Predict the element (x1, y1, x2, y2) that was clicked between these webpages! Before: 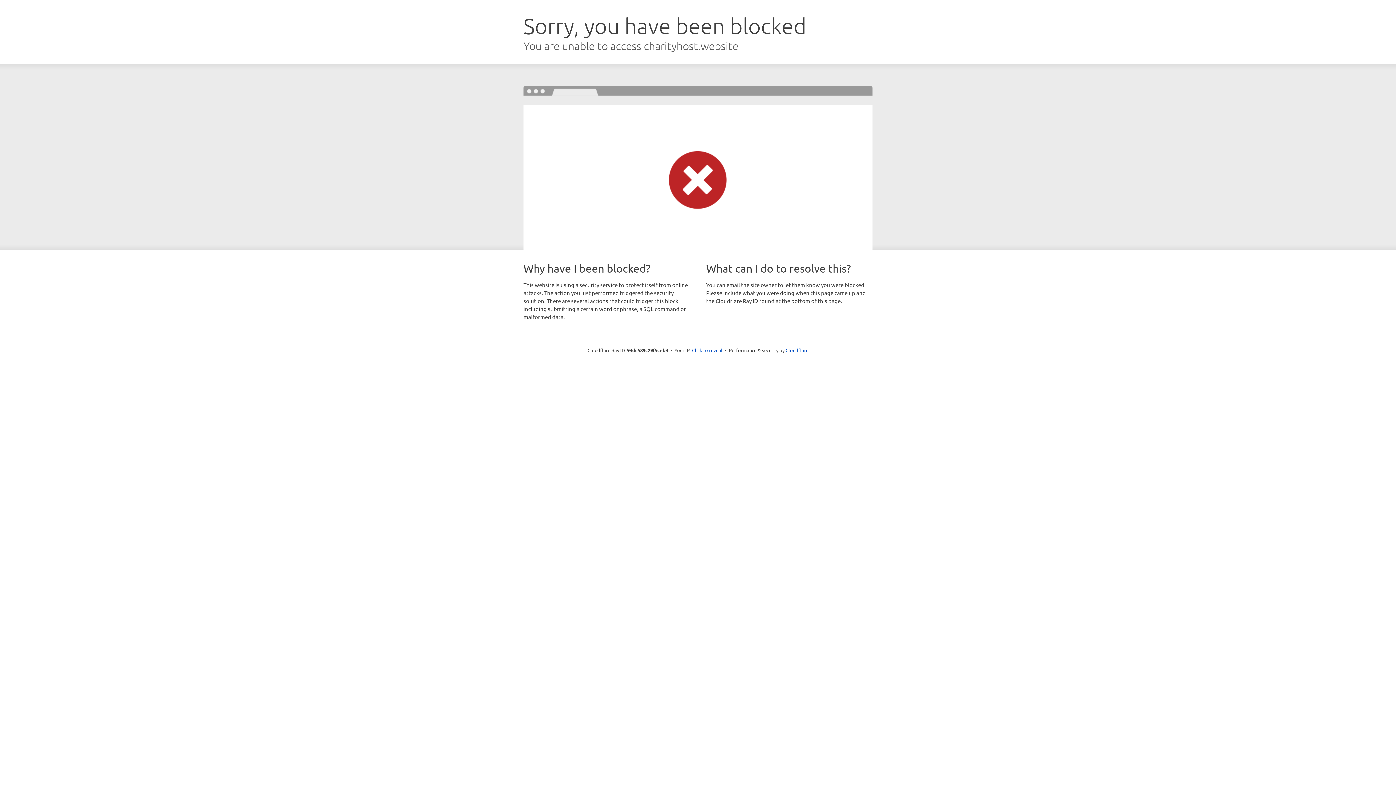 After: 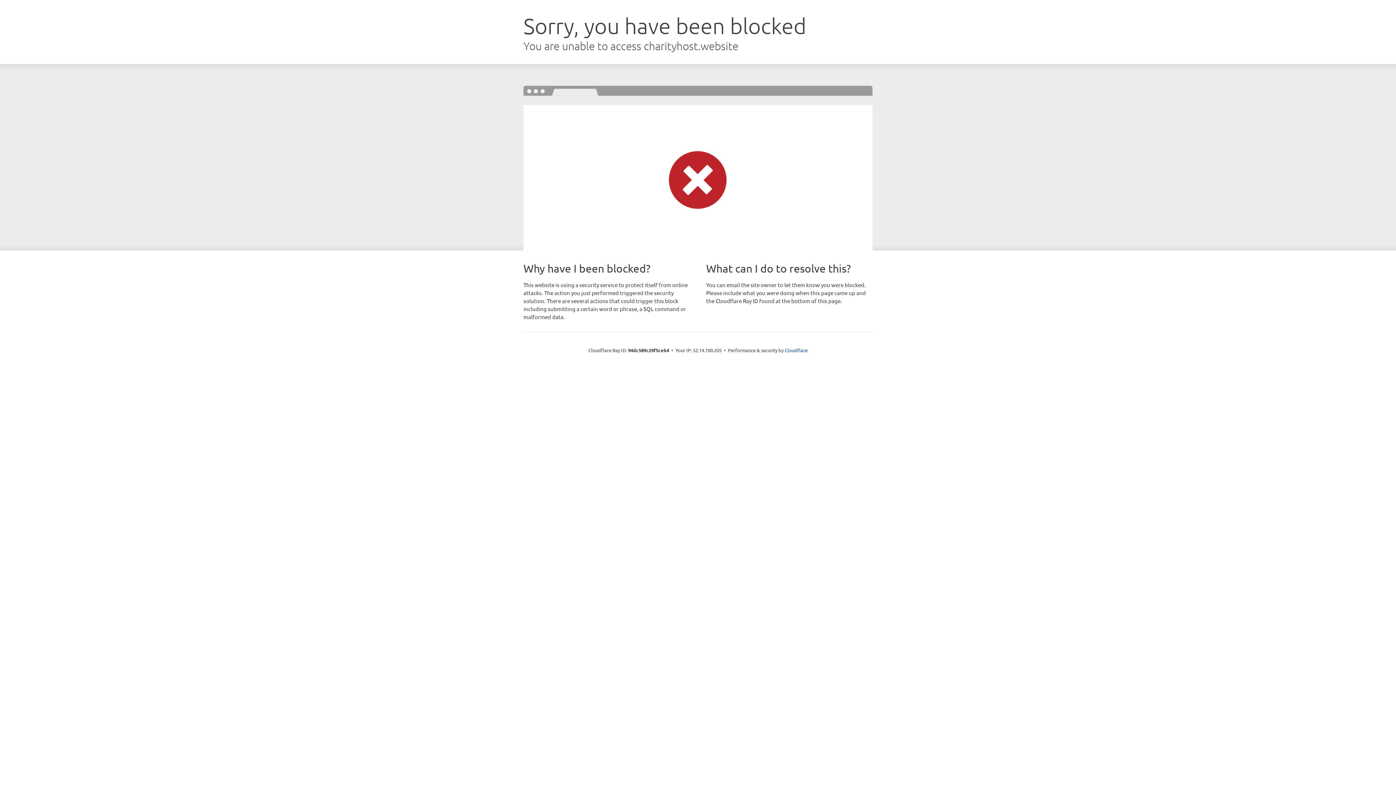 Action: bbox: (692, 346, 722, 353) label: Click to reveal